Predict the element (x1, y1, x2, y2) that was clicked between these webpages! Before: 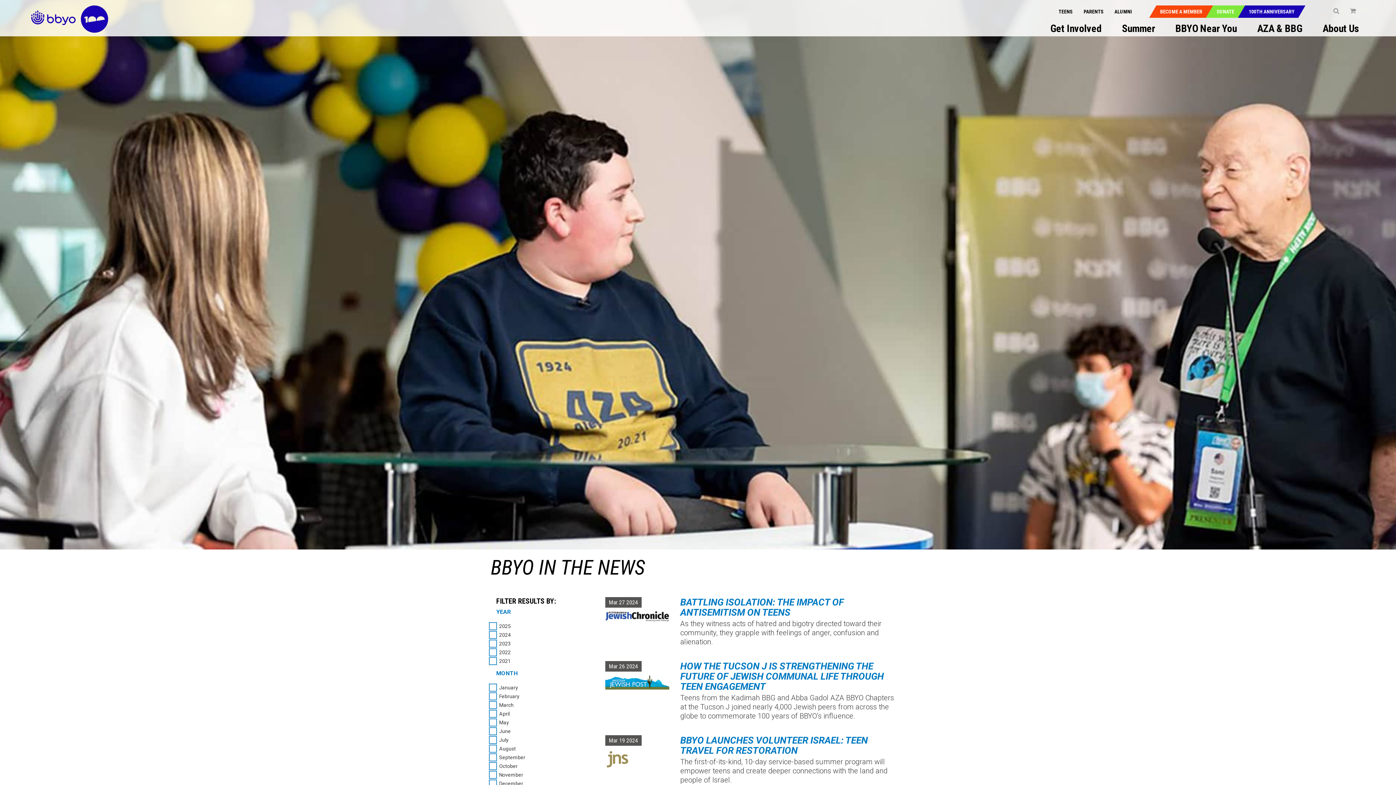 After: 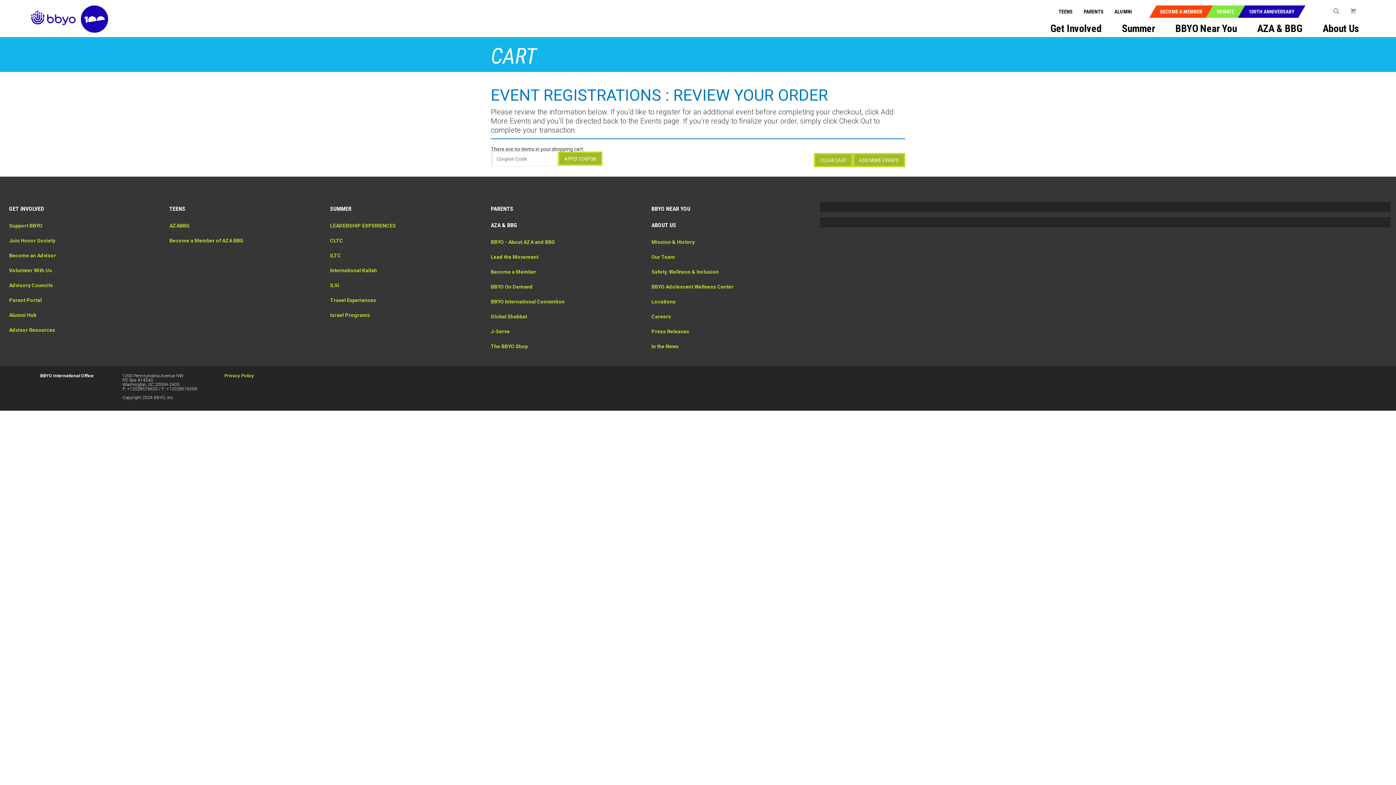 Action: bbox: (1350, 7, 1357, 14) label:  